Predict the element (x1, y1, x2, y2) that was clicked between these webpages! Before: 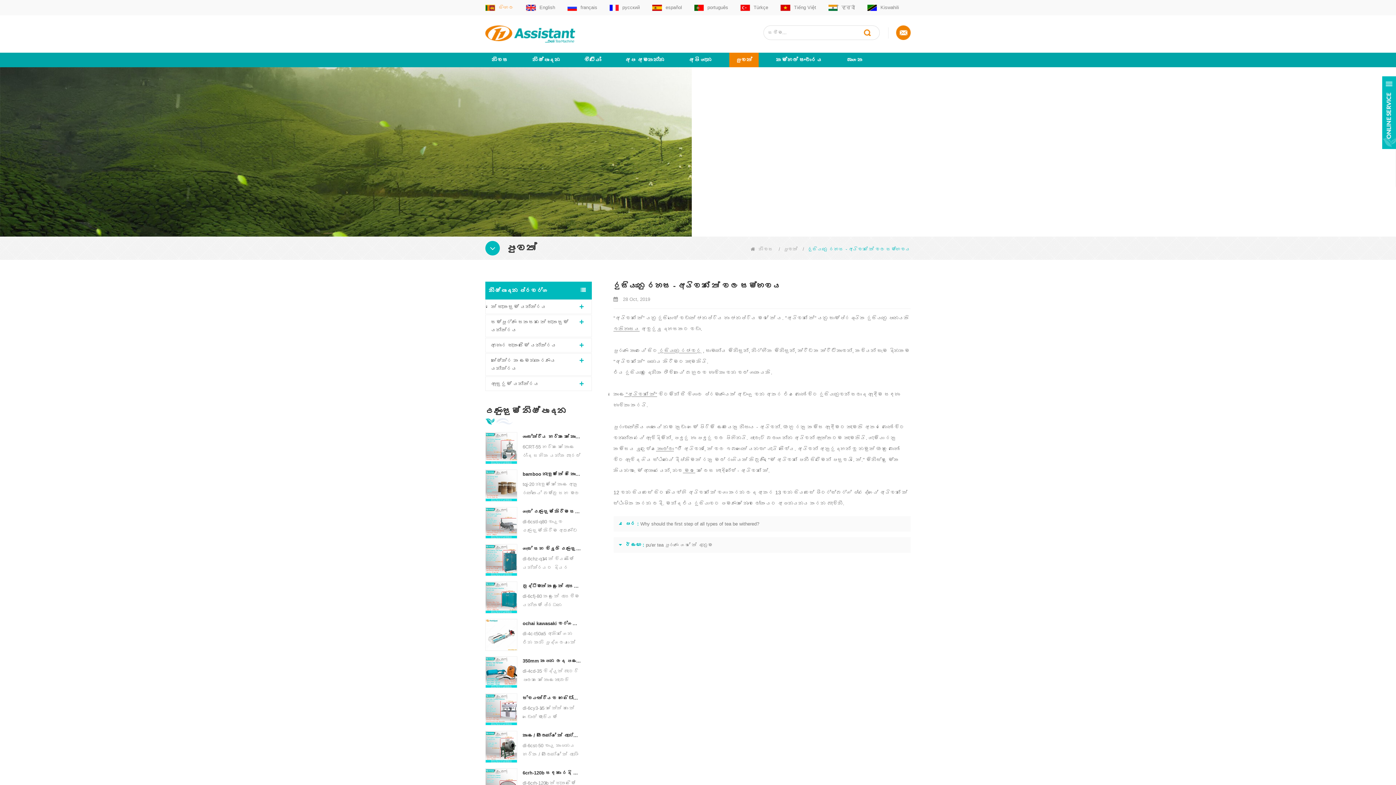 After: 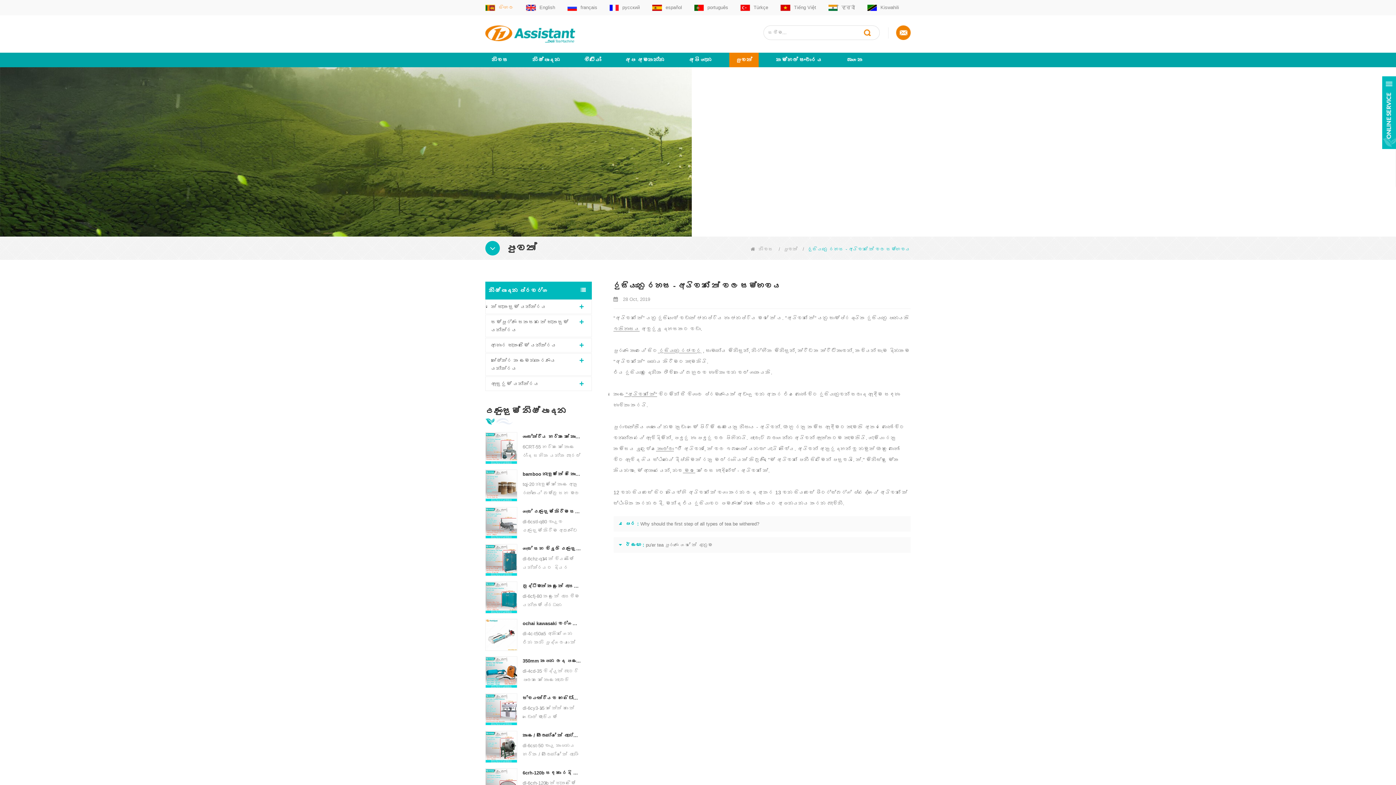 Action: bbox: (0, 148, 692, 154)